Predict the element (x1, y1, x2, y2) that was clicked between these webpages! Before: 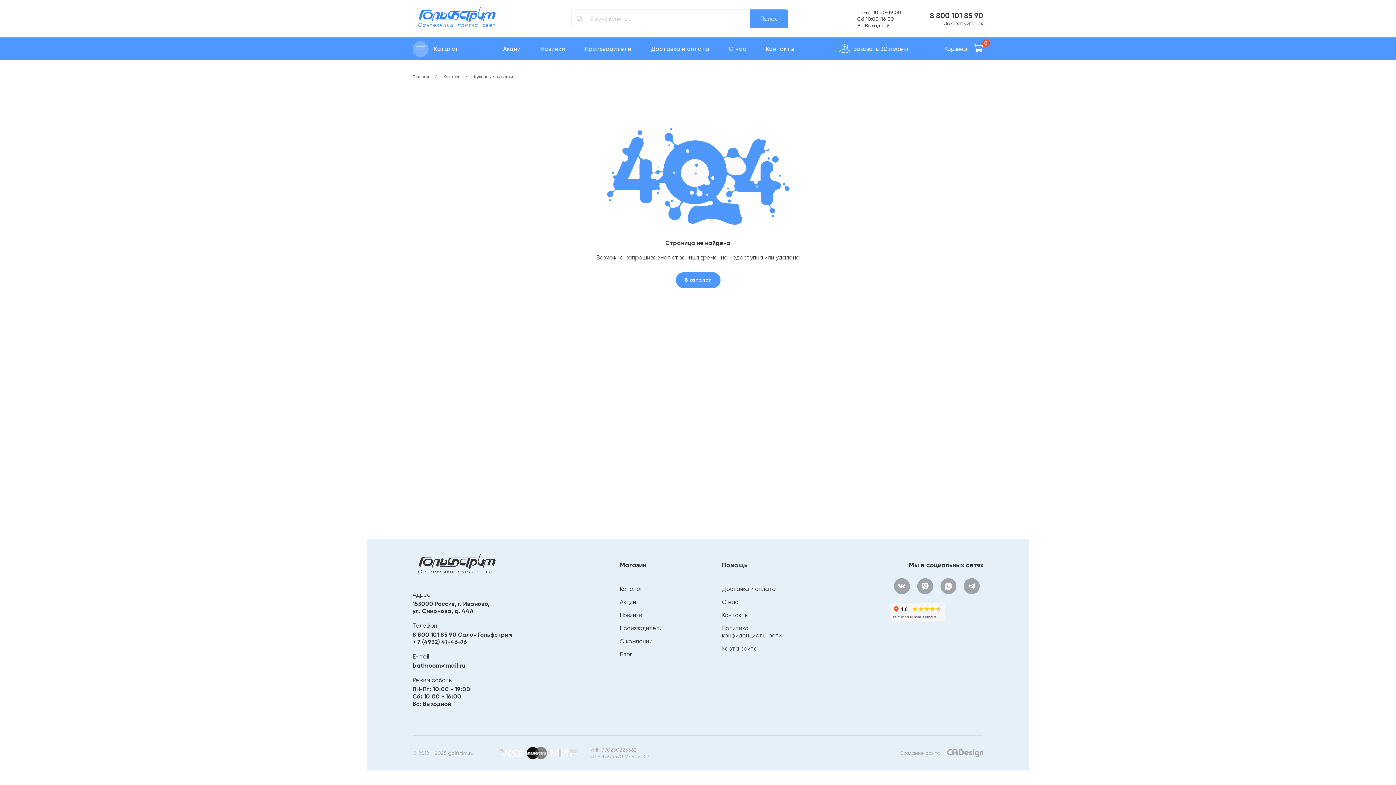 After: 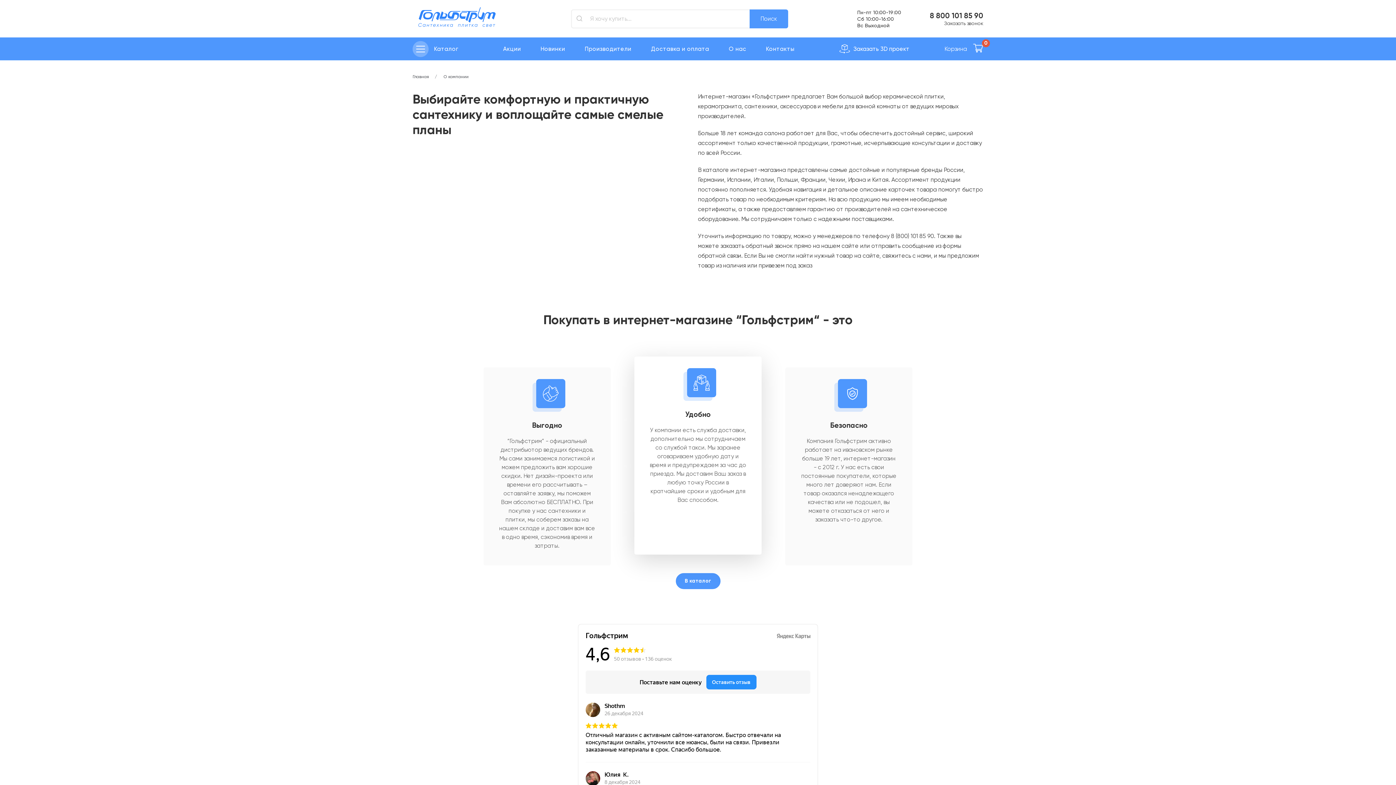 Action: label: О нас bbox: (729, 45, 746, 52)